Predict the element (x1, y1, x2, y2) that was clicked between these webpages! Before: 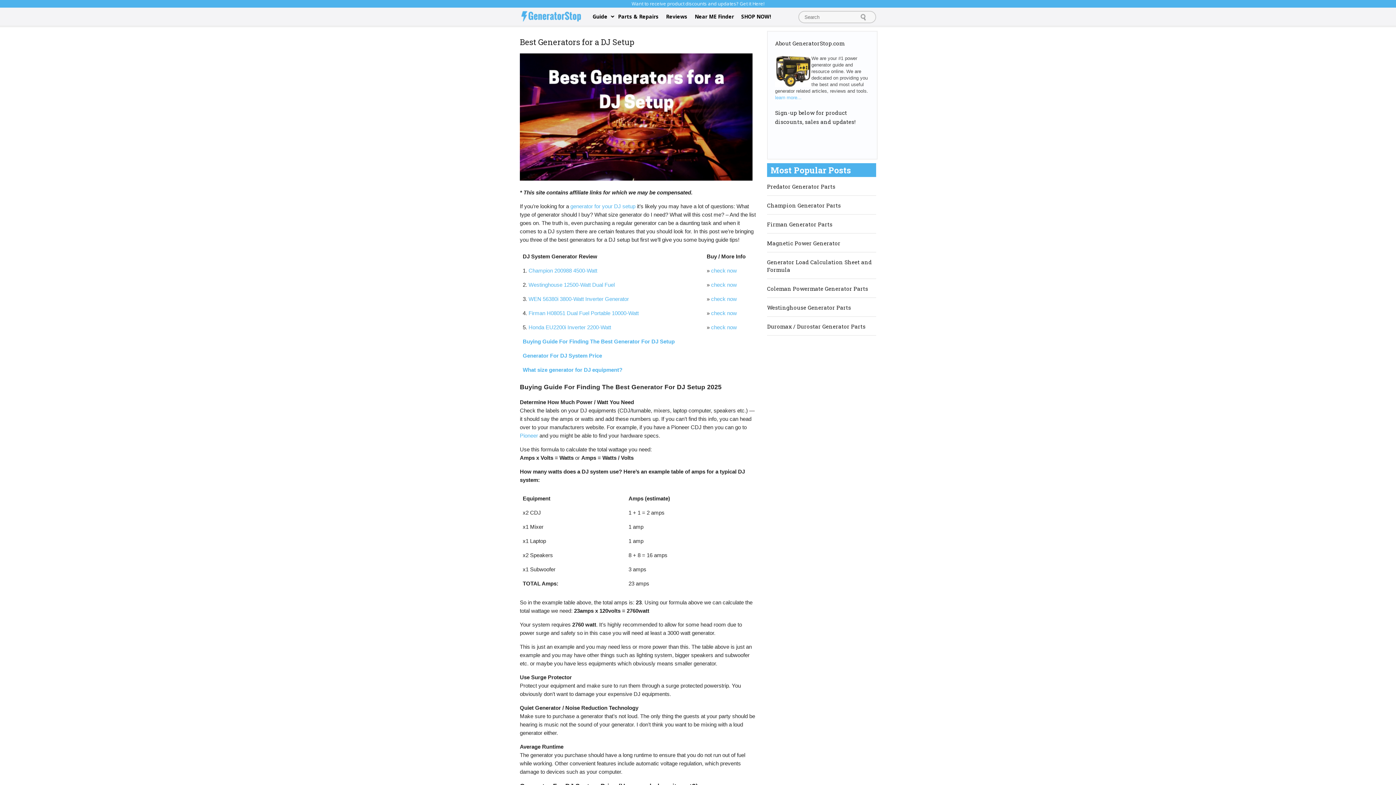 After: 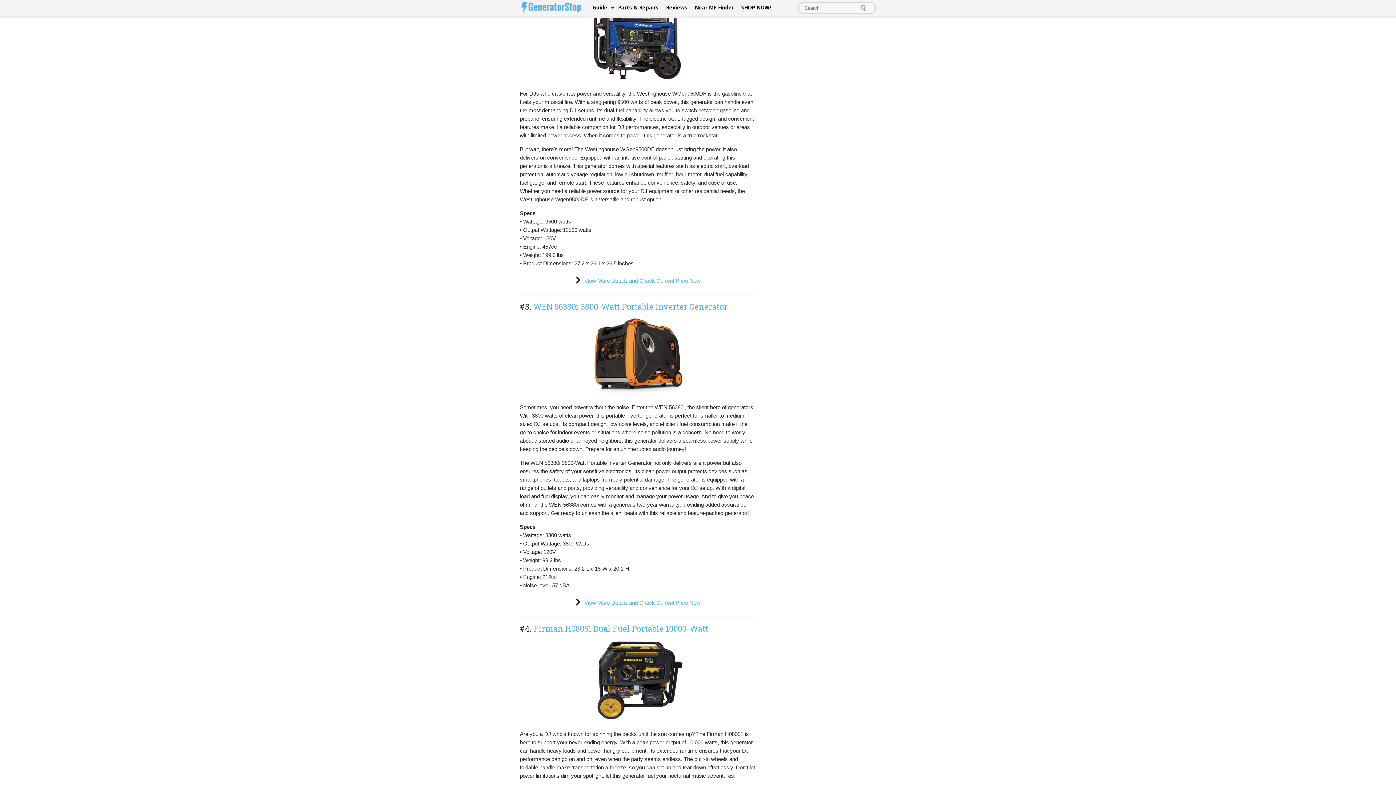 Action: label: Westinghouse 12500-Watt Dual Fuel bbox: (528, 281, 614, 287)